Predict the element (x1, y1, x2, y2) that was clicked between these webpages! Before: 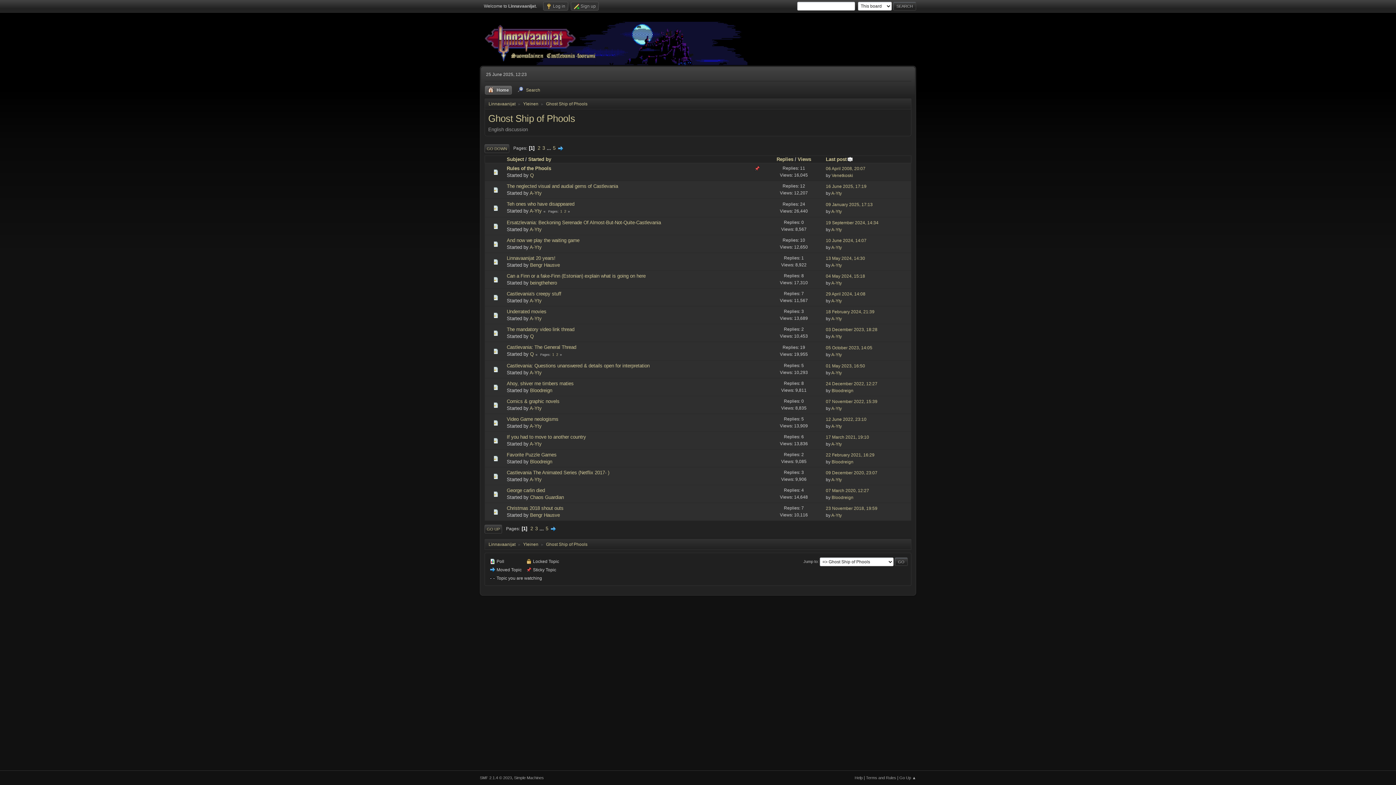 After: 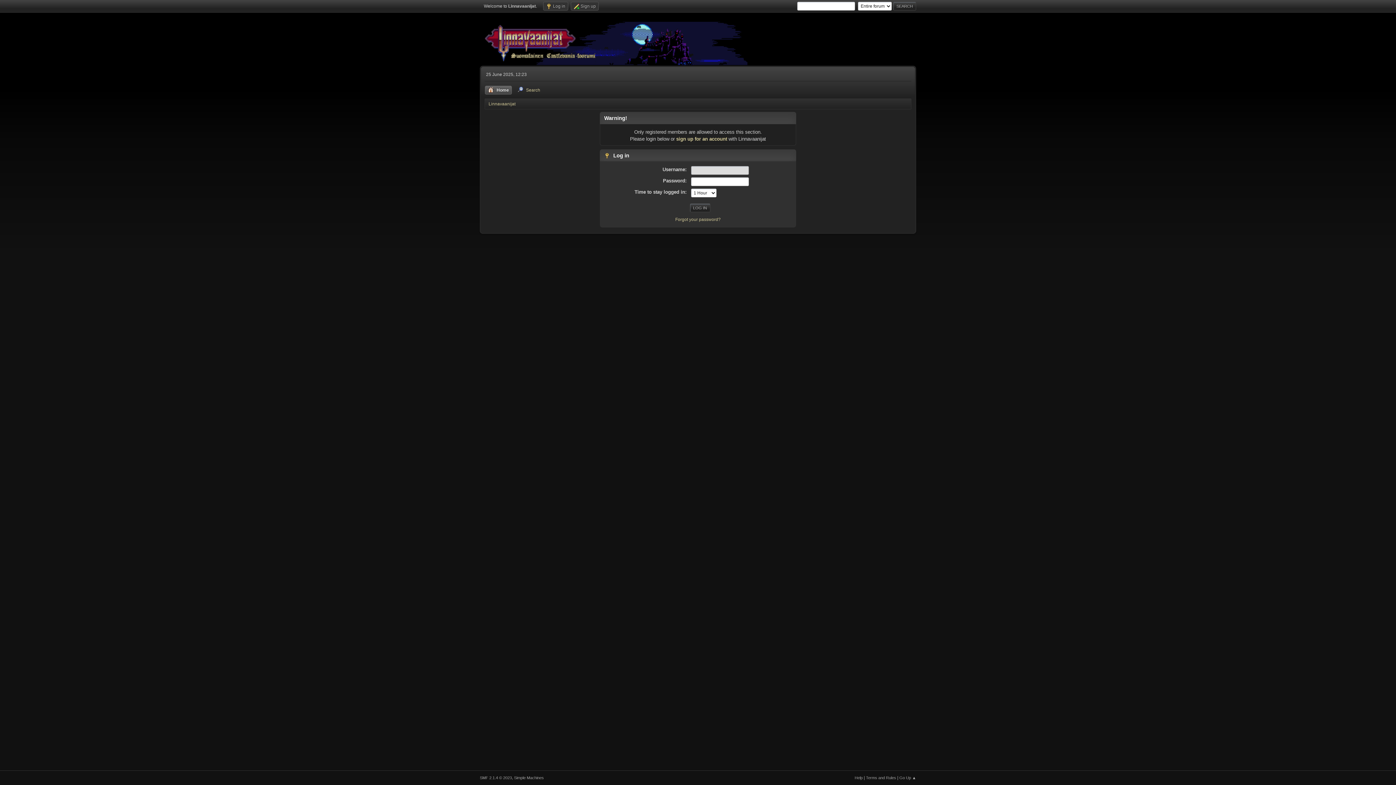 Action: bbox: (831, 388, 853, 393) label: Bloodreign